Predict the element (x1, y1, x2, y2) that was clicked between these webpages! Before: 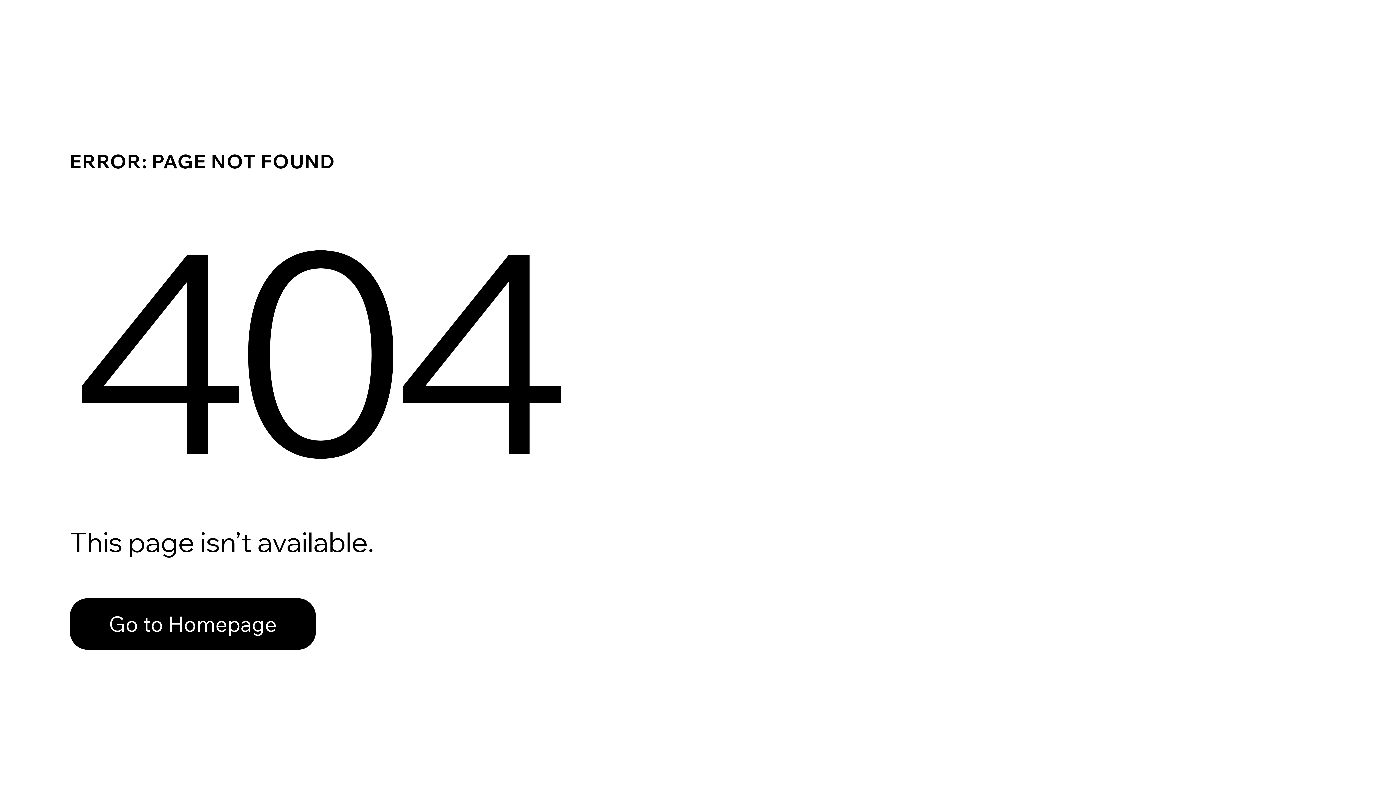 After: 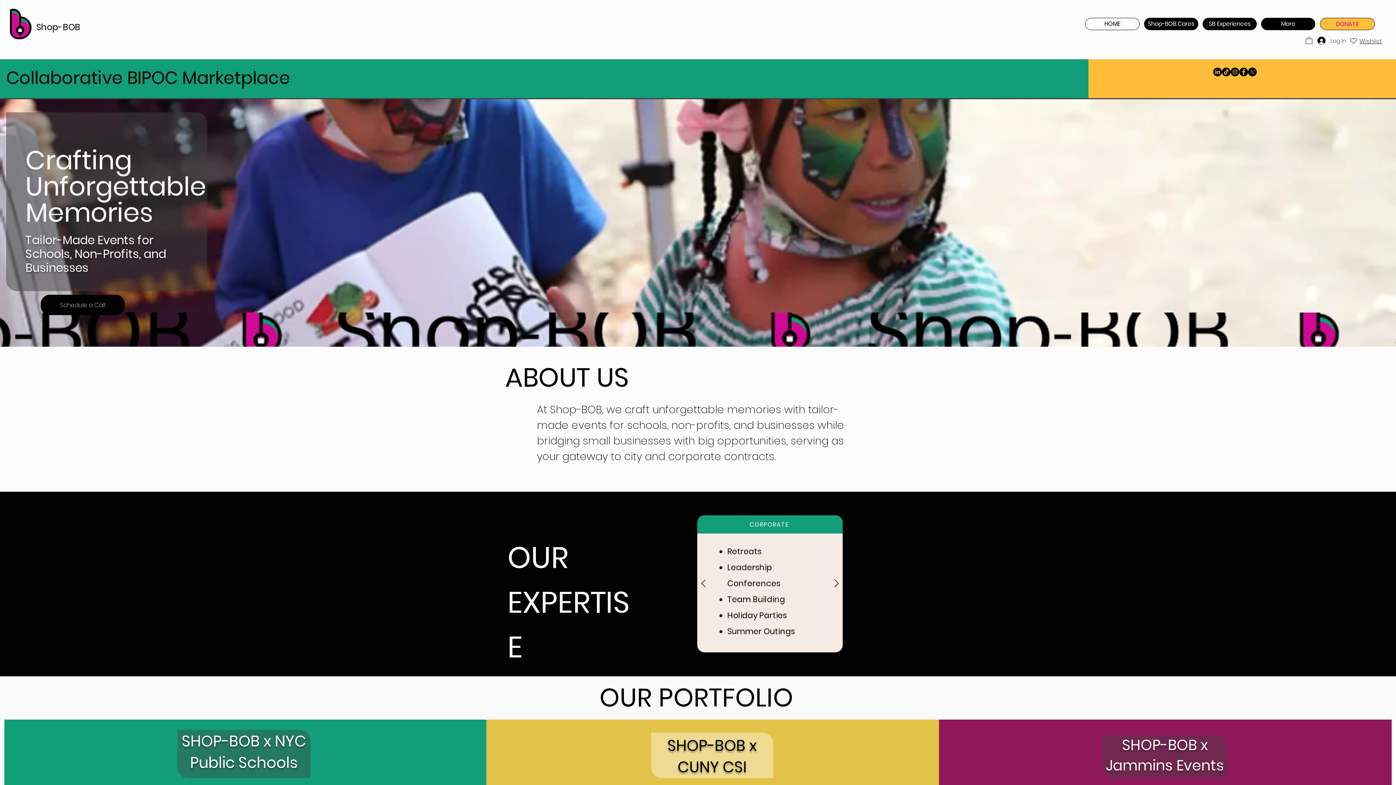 Action: bbox: (69, 598, 316, 650) label: Go to Homepage